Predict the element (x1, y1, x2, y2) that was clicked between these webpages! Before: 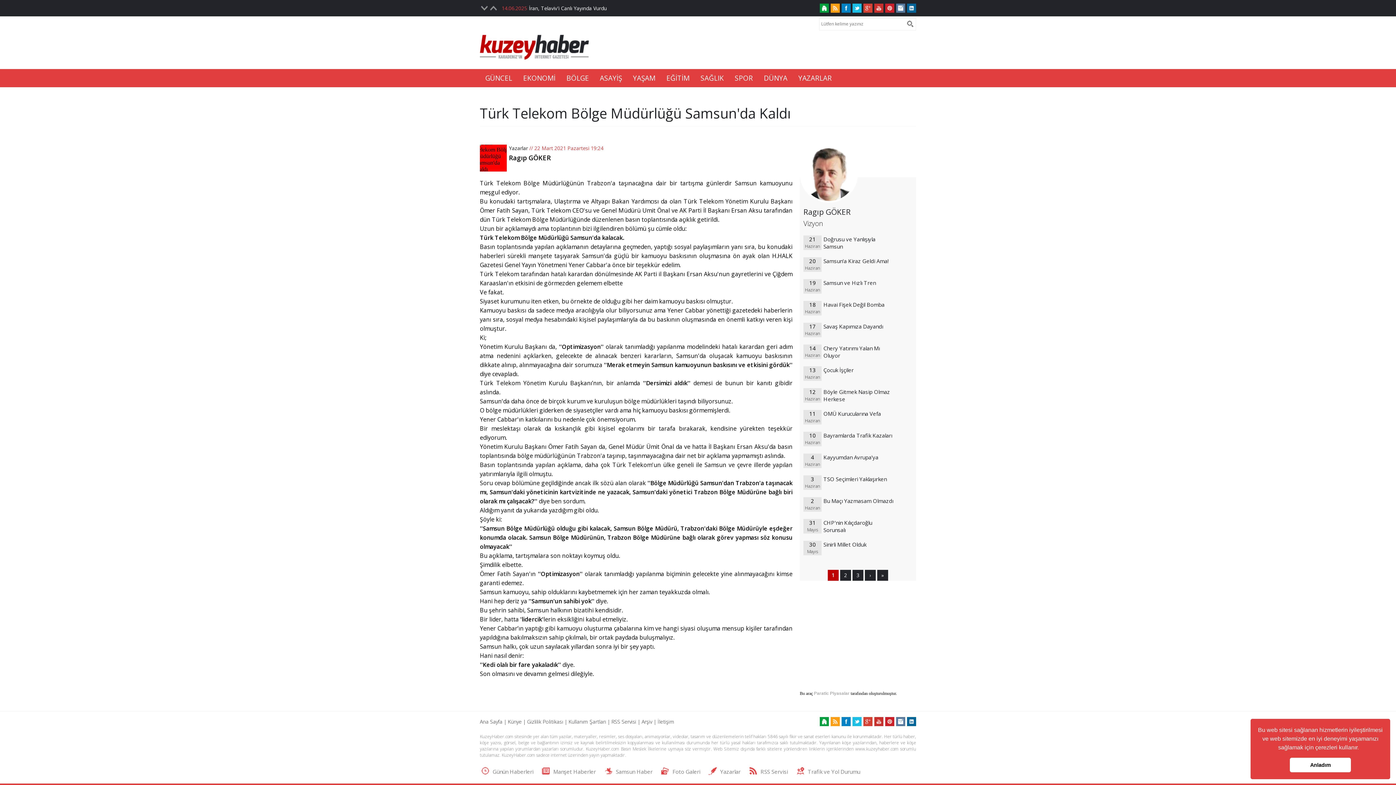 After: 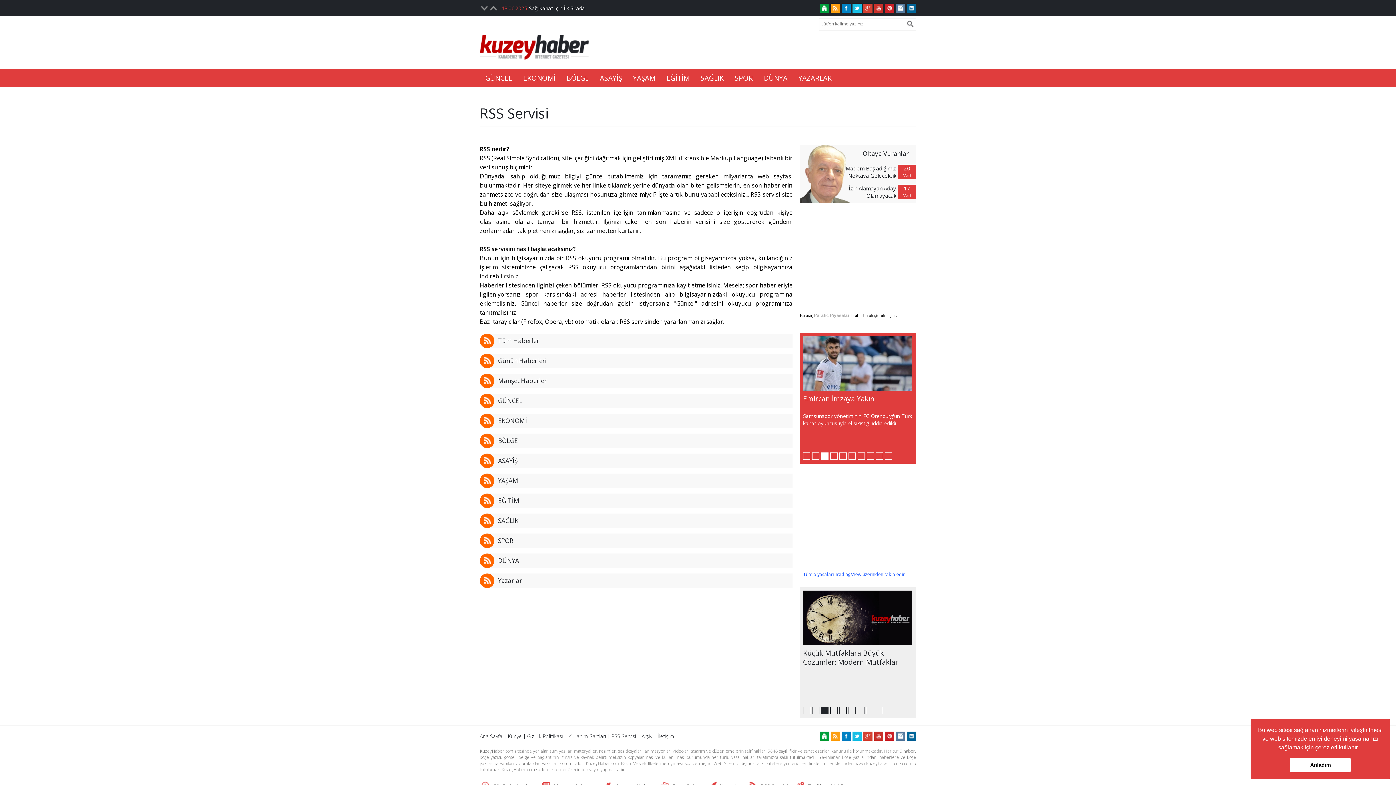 Action: bbox: (611, 715, 636, 728) label: RSS Servisi